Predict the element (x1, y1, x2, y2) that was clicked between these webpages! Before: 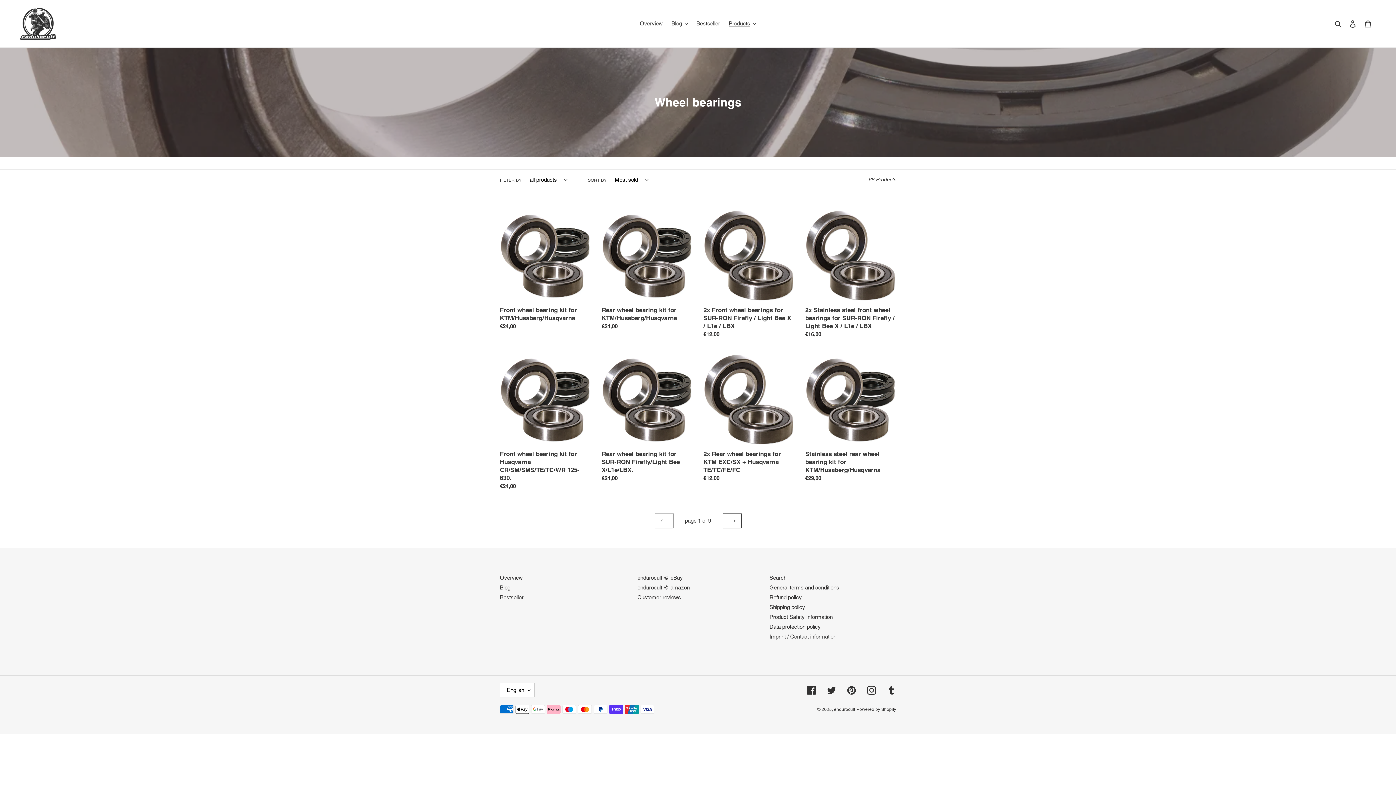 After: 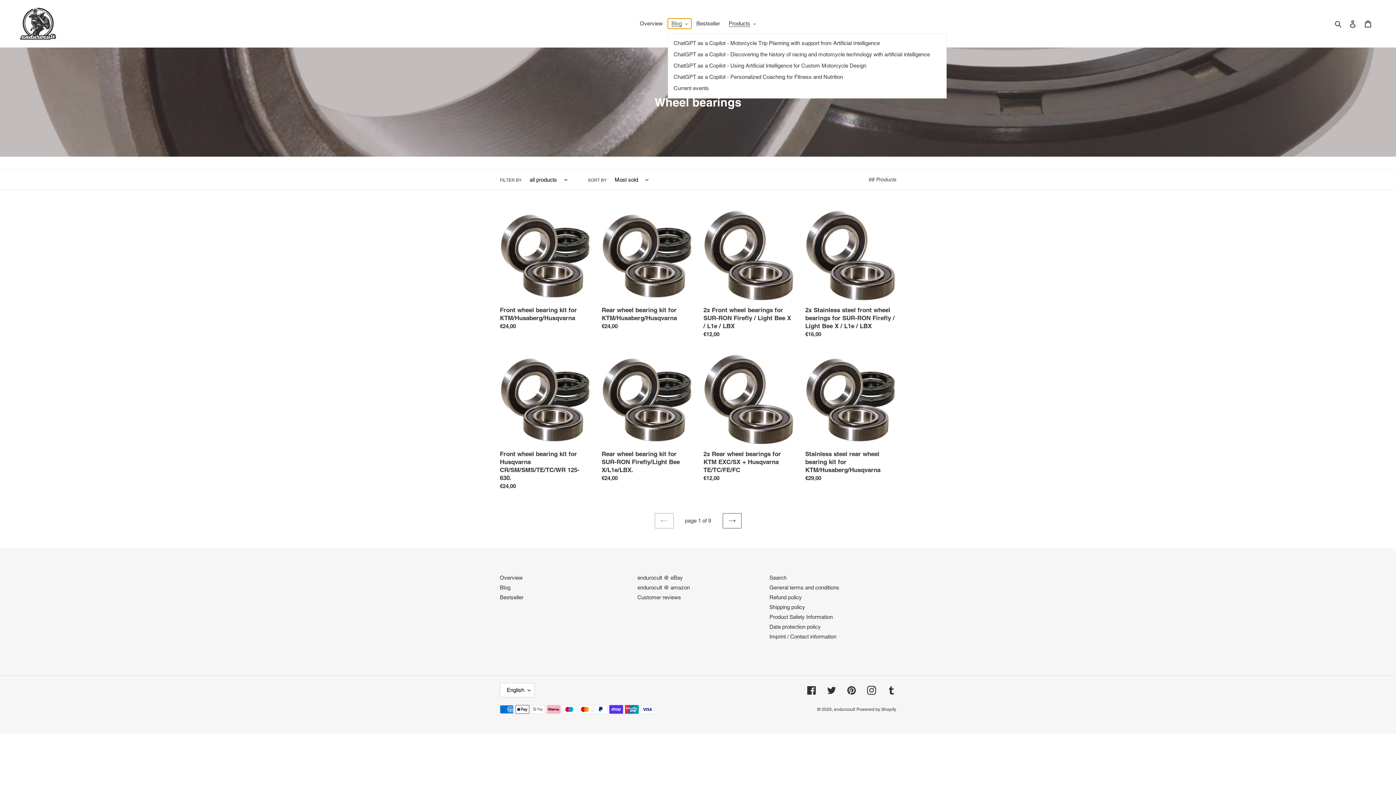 Action: label: Blog bbox: (668, 18, 691, 28)